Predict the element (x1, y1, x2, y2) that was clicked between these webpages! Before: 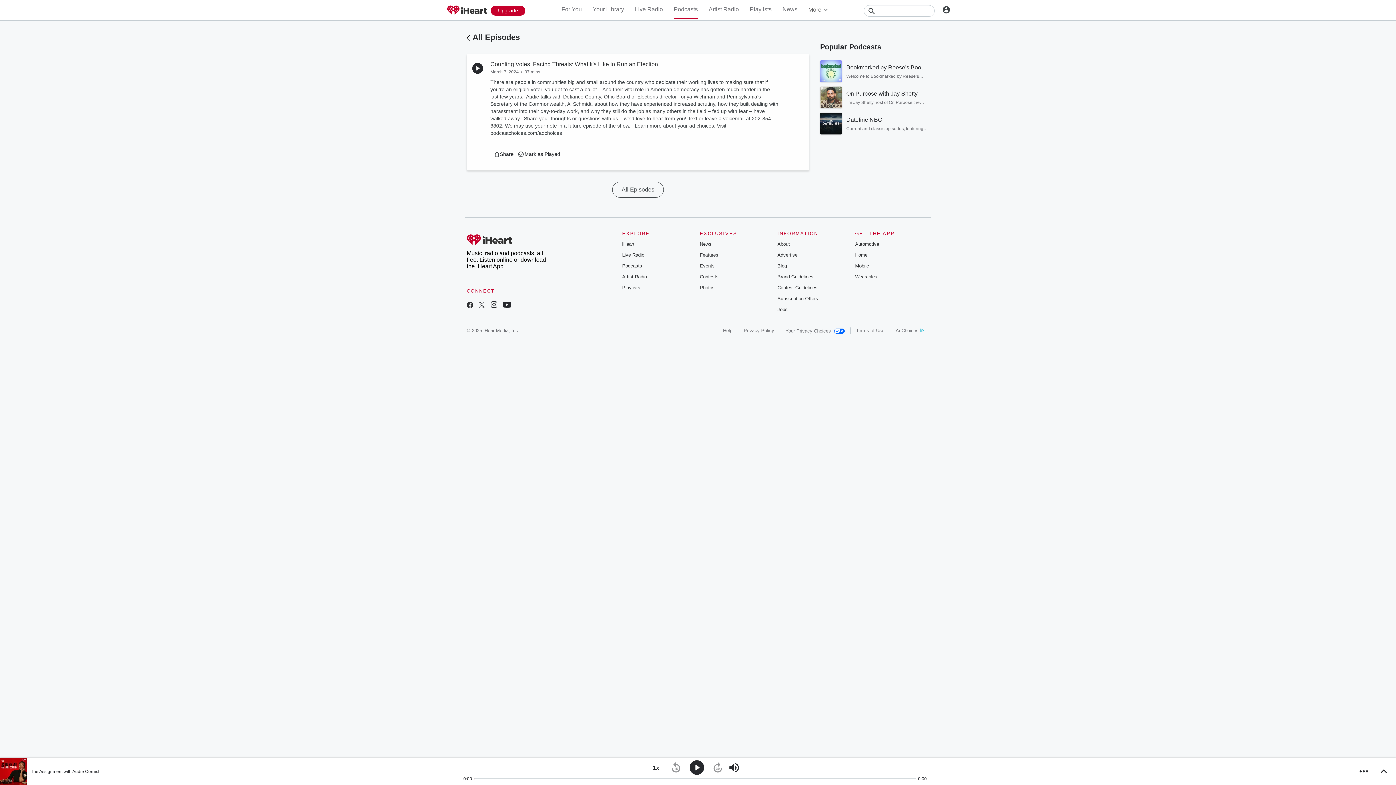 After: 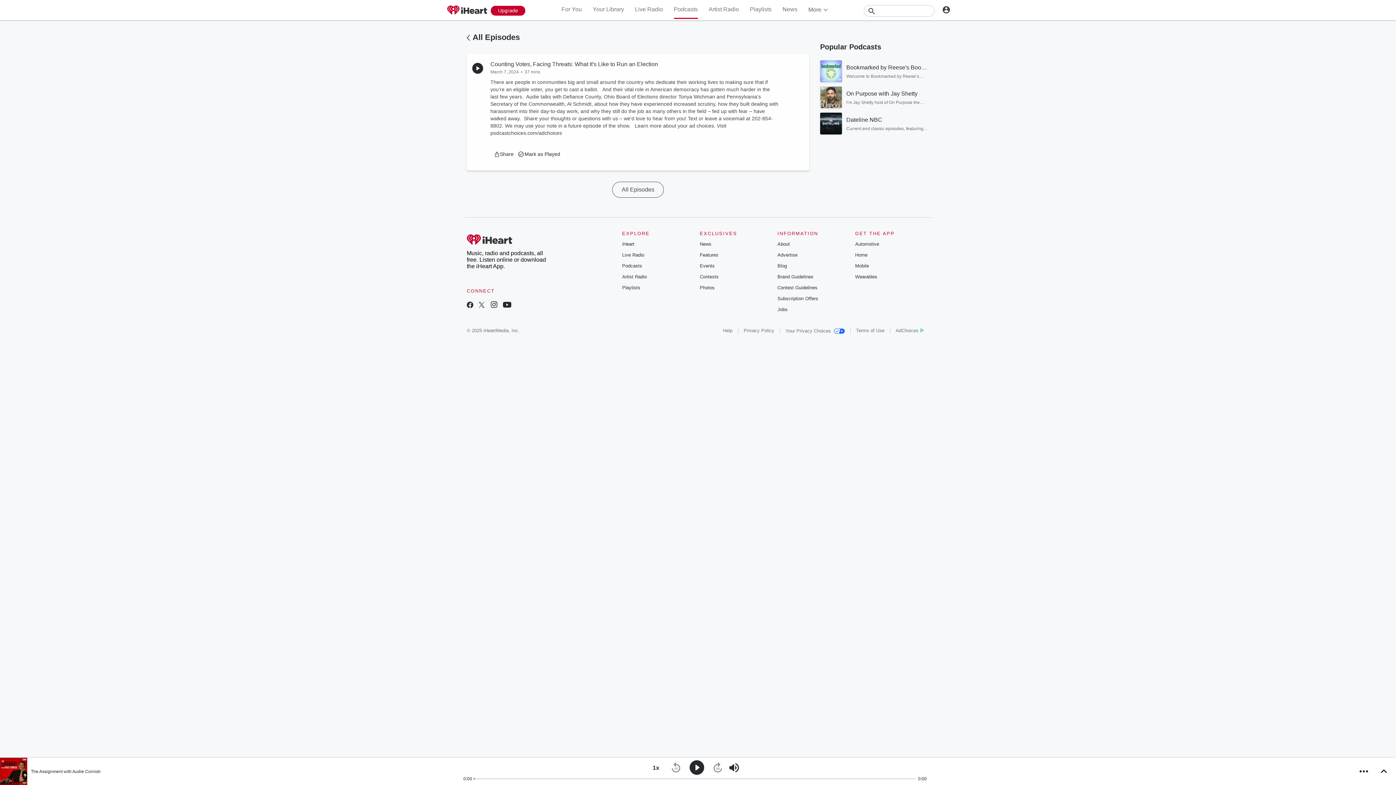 Action: bbox: (699, 274, 718, 279) label: Contests